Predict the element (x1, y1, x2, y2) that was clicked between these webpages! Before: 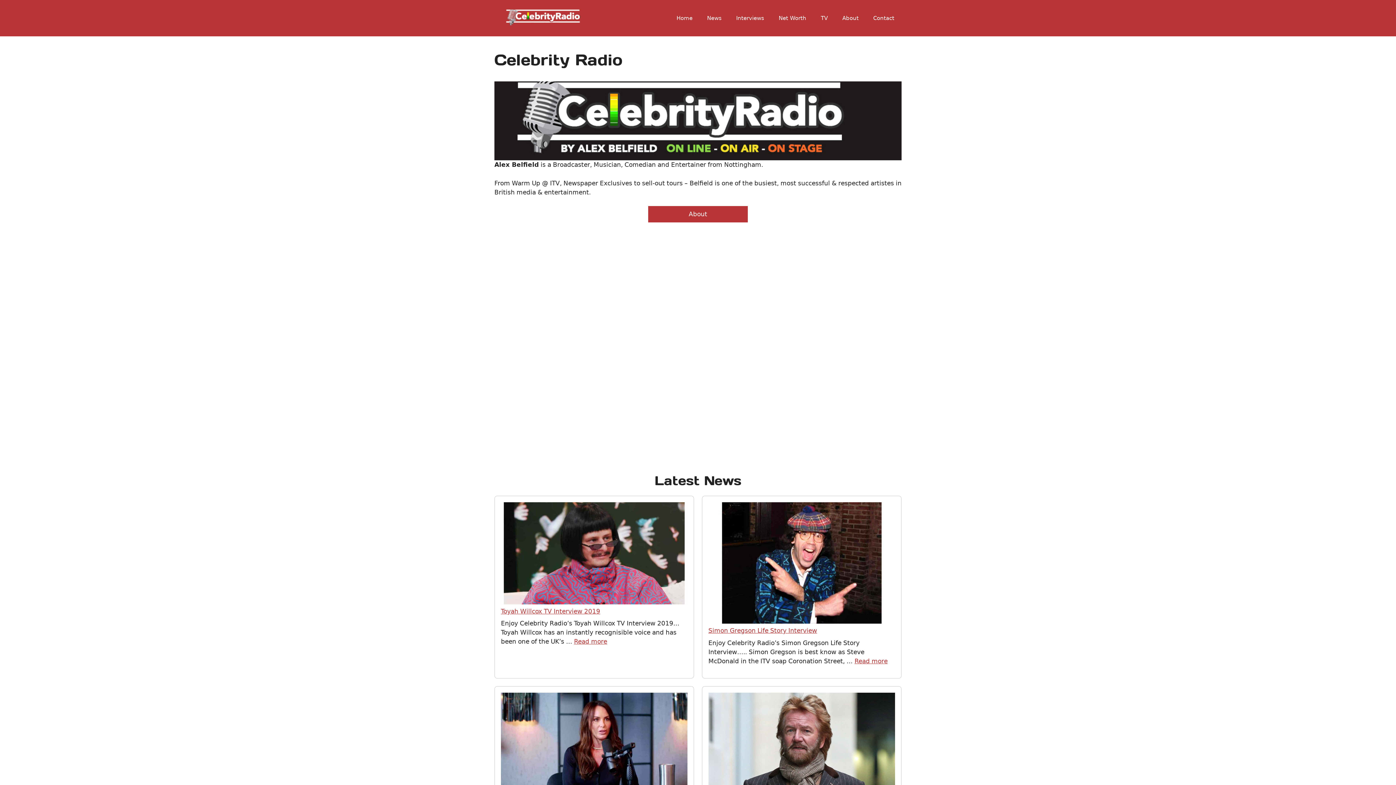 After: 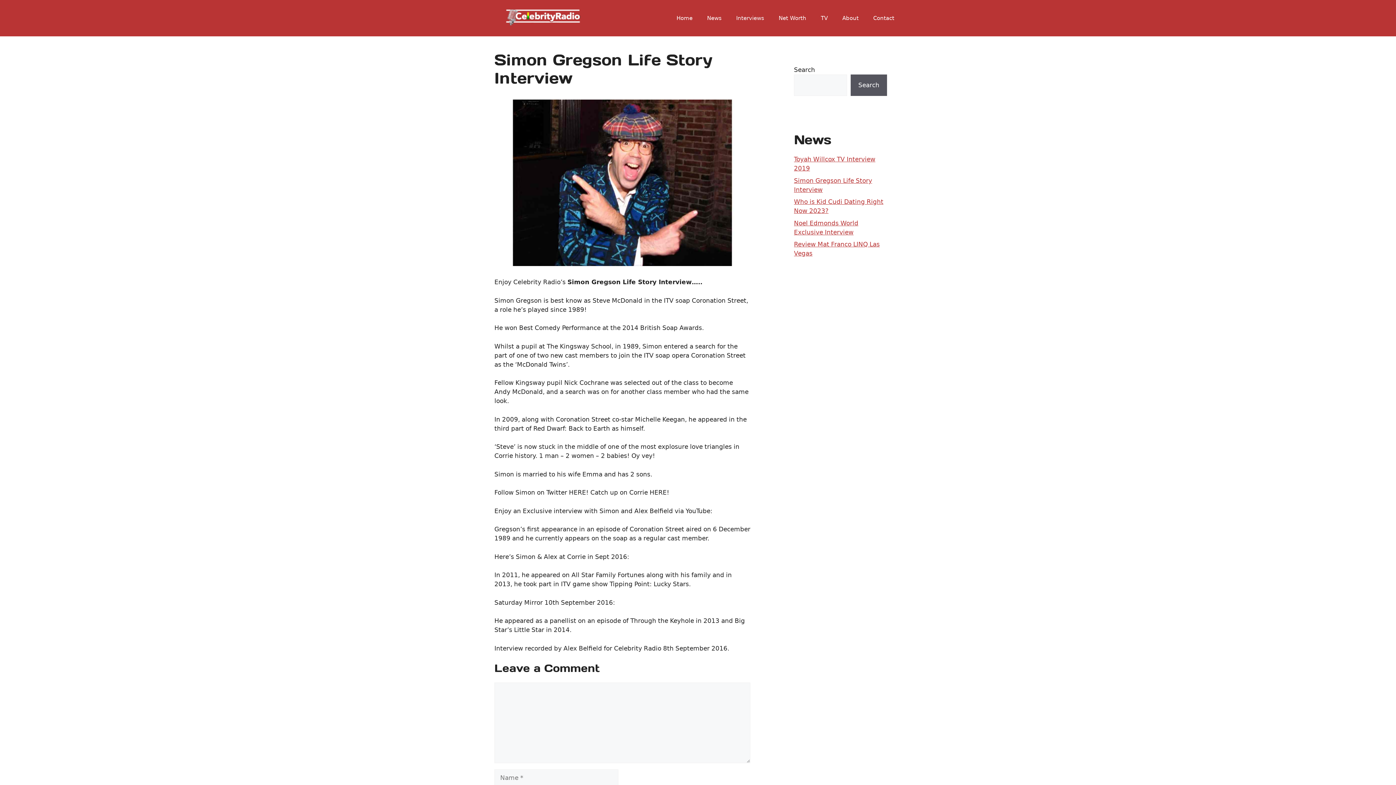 Action: label: Read more about Simon Gregson Life Story Interview bbox: (854, 657, 887, 665)